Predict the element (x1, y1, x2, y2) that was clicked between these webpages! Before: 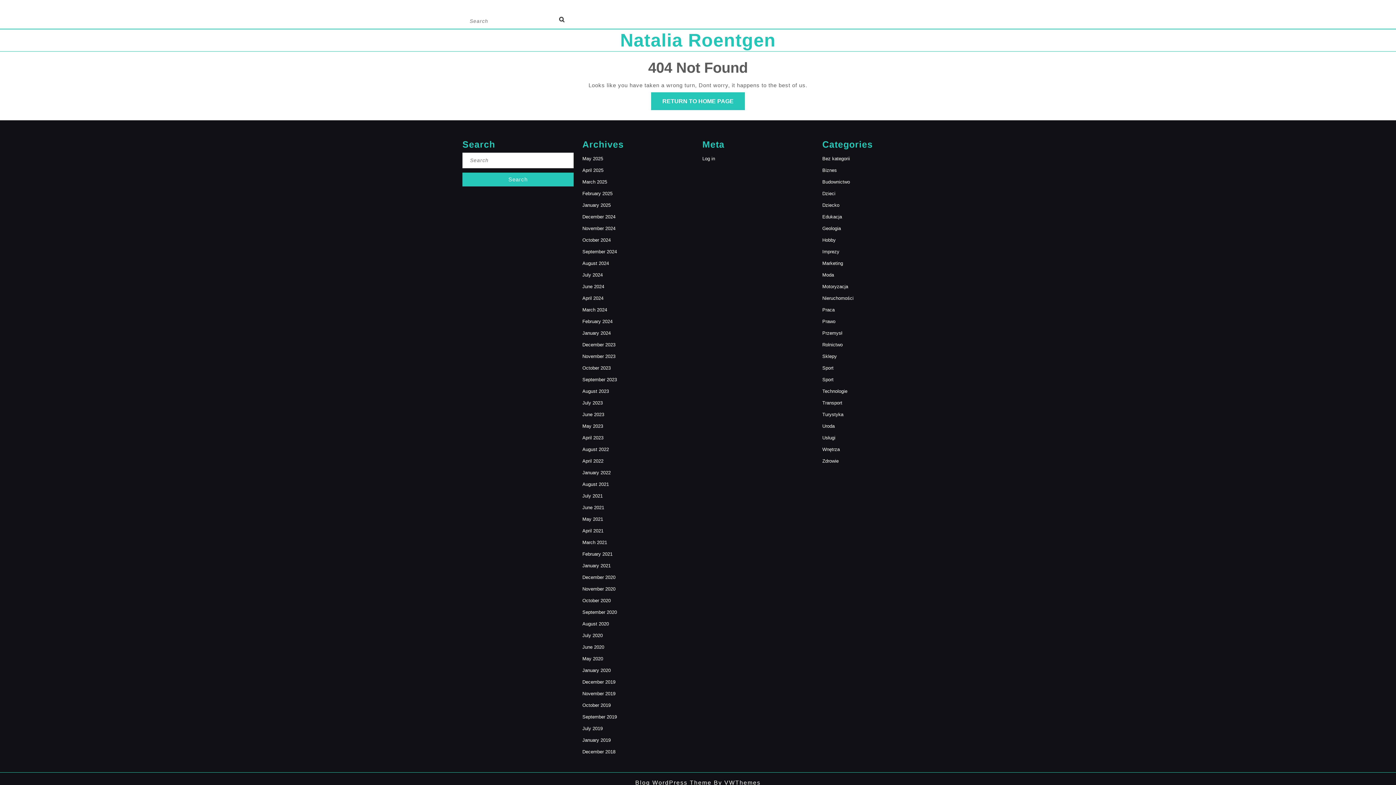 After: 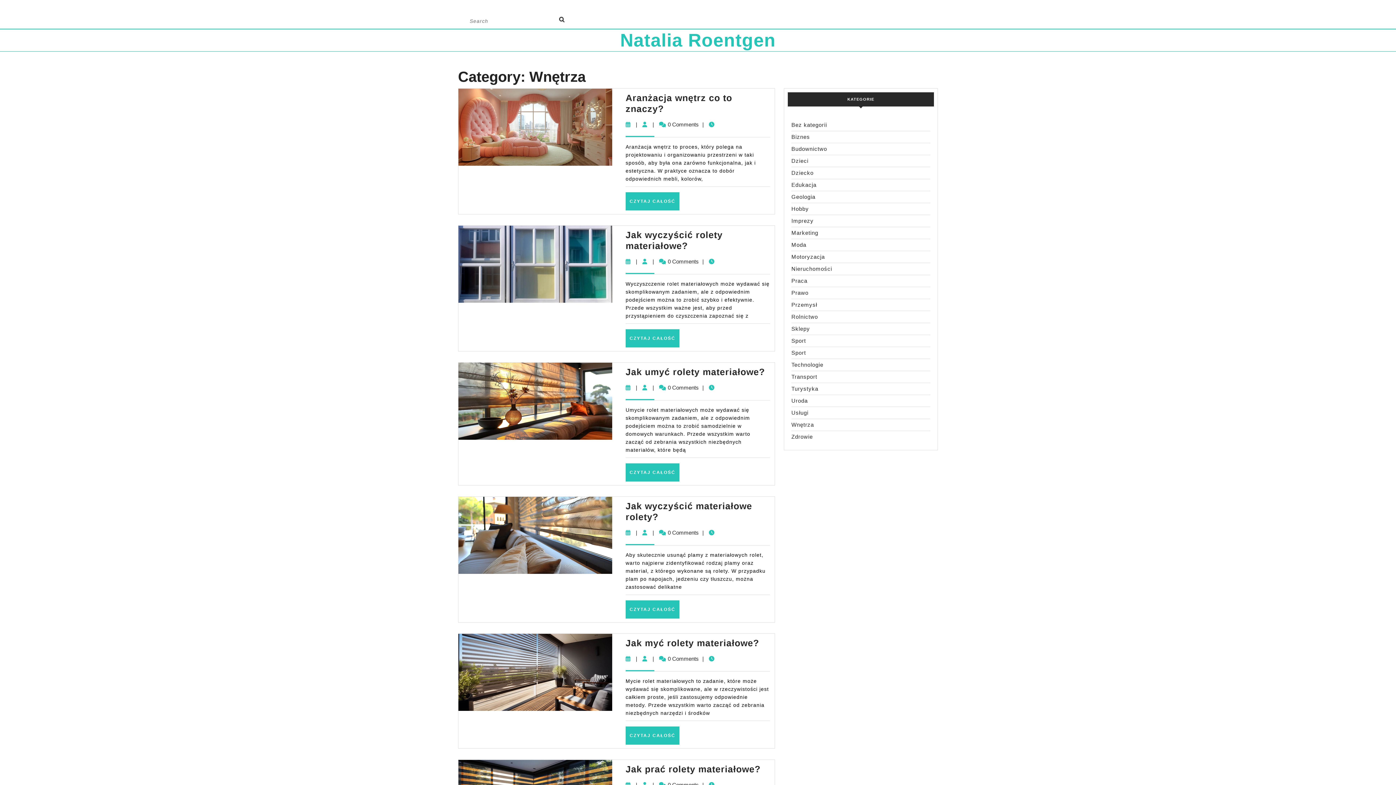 Action: bbox: (822, 446, 840, 452) label: Wnętrza